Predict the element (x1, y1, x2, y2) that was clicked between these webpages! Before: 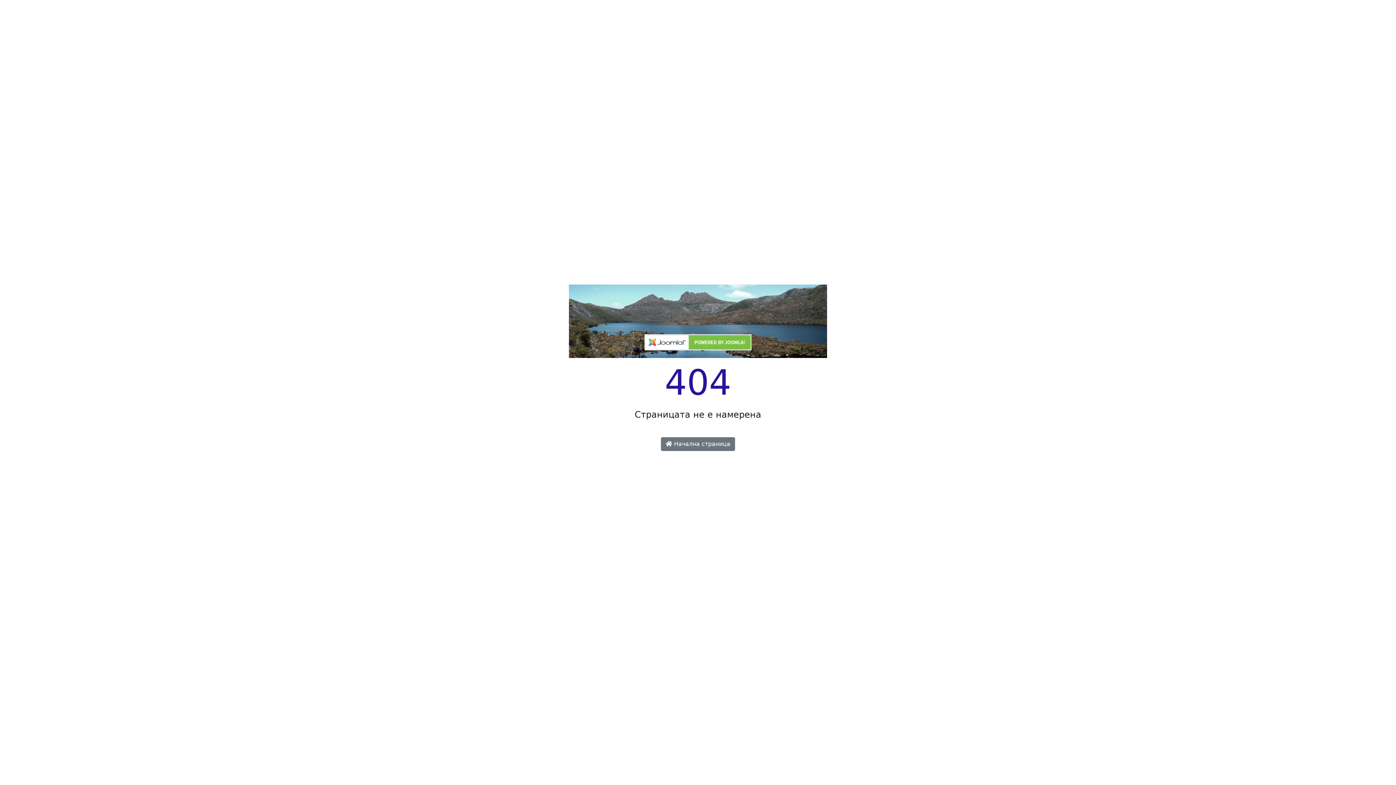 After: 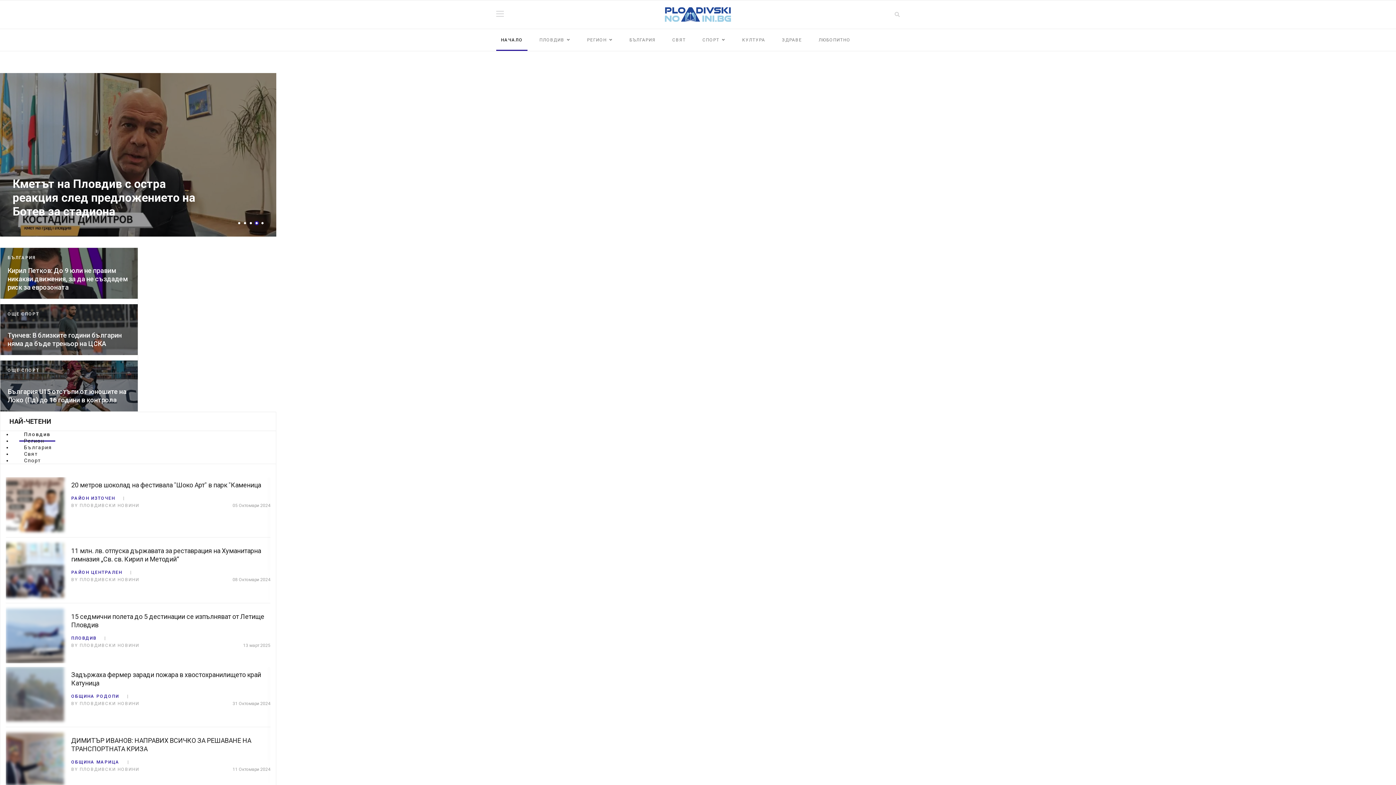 Action: bbox: (644, 344, 751, 351)